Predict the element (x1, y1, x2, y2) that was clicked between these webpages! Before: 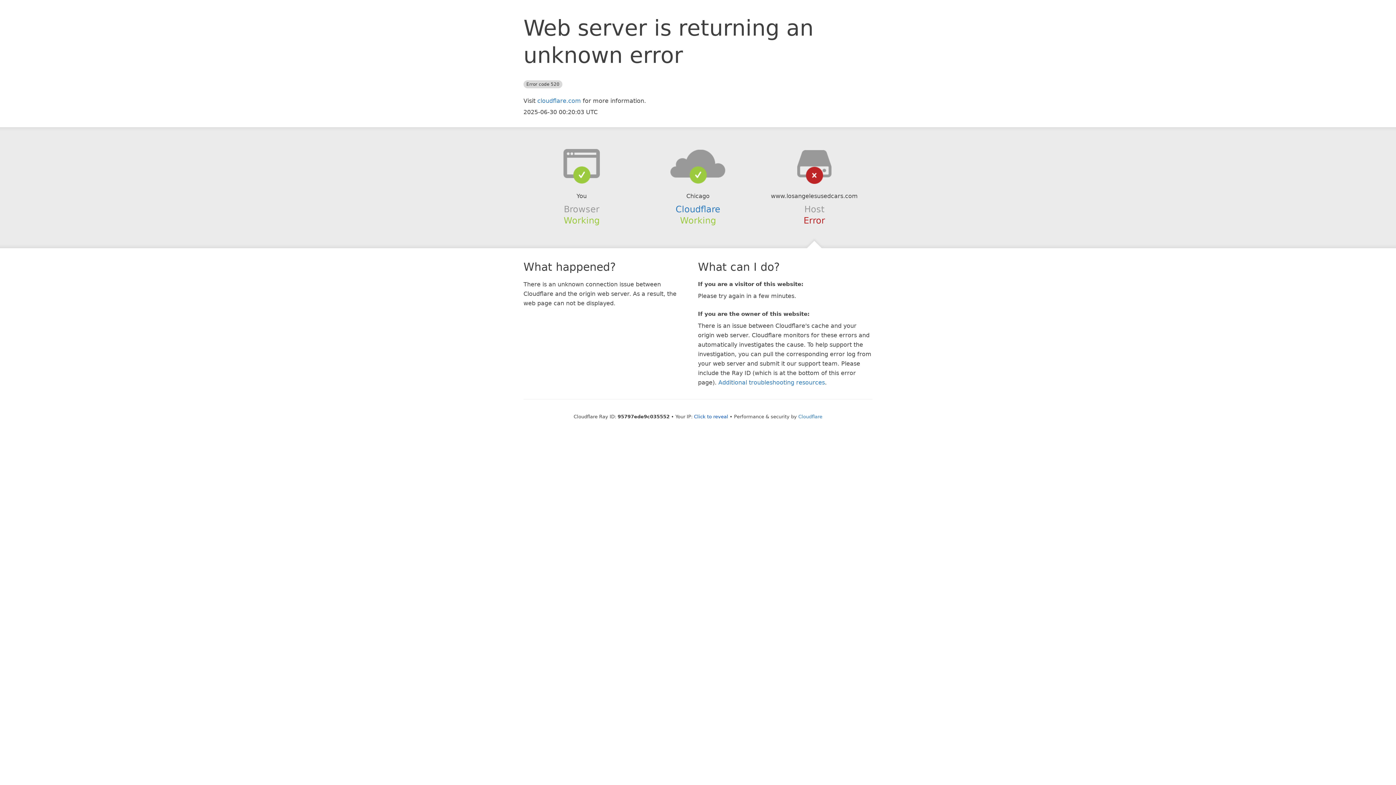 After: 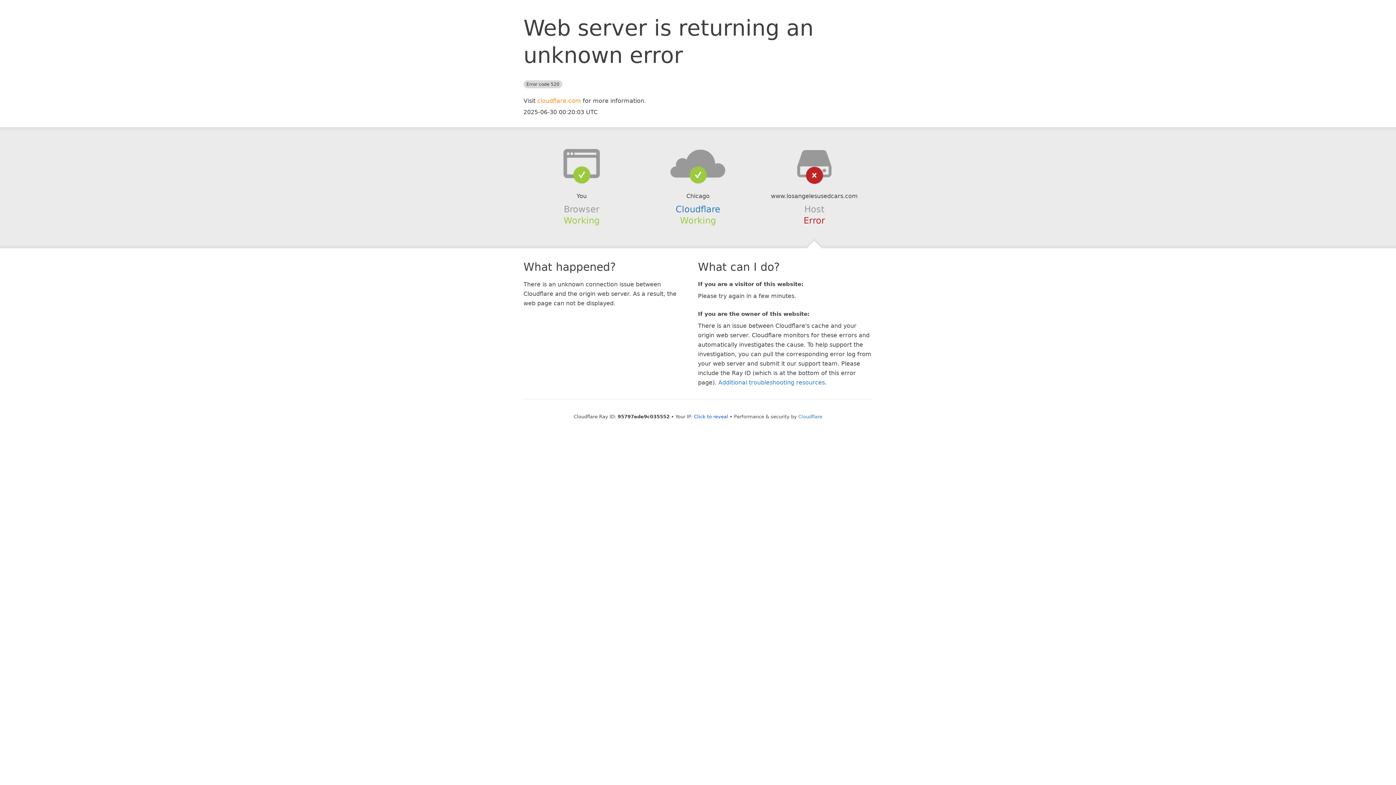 Action: label: cloudflare.com bbox: (537, 97, 581, 104)